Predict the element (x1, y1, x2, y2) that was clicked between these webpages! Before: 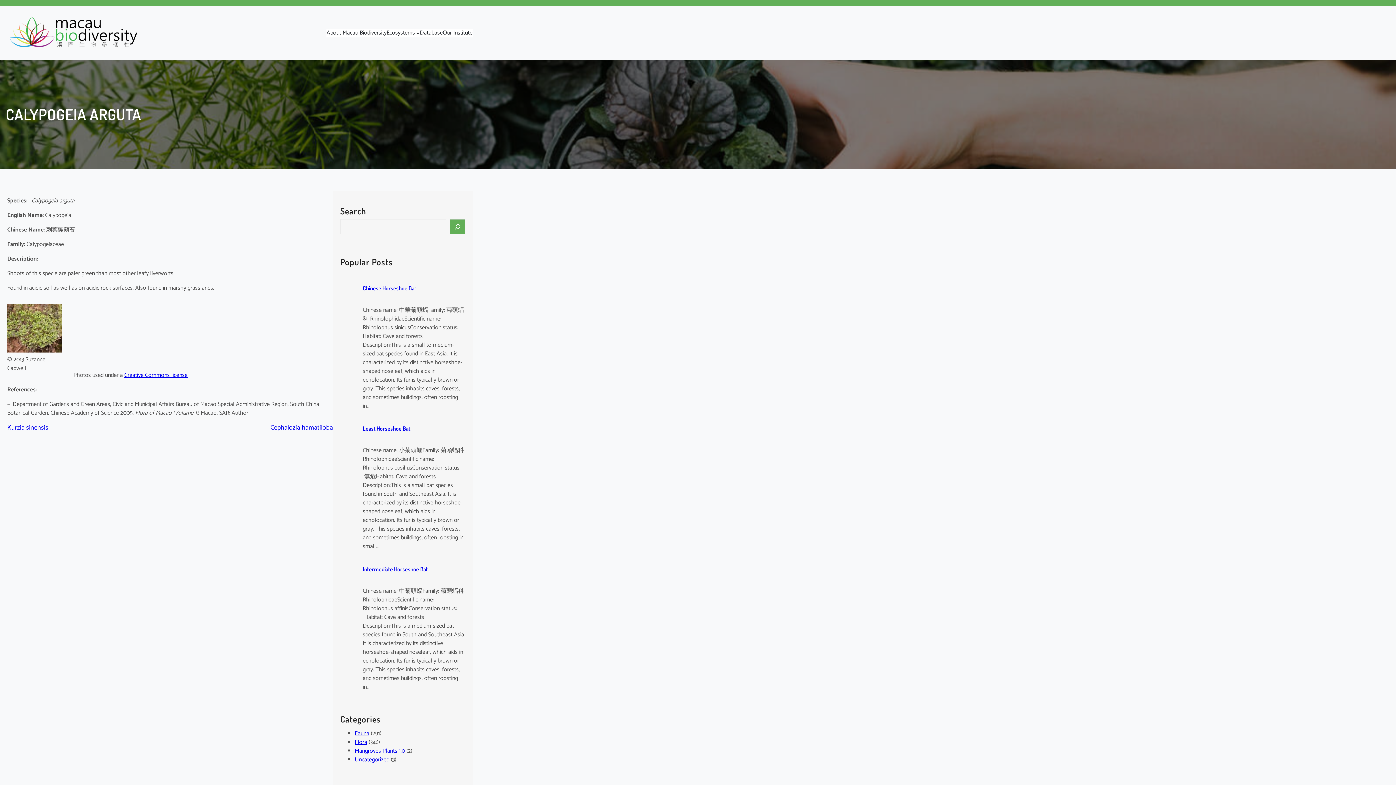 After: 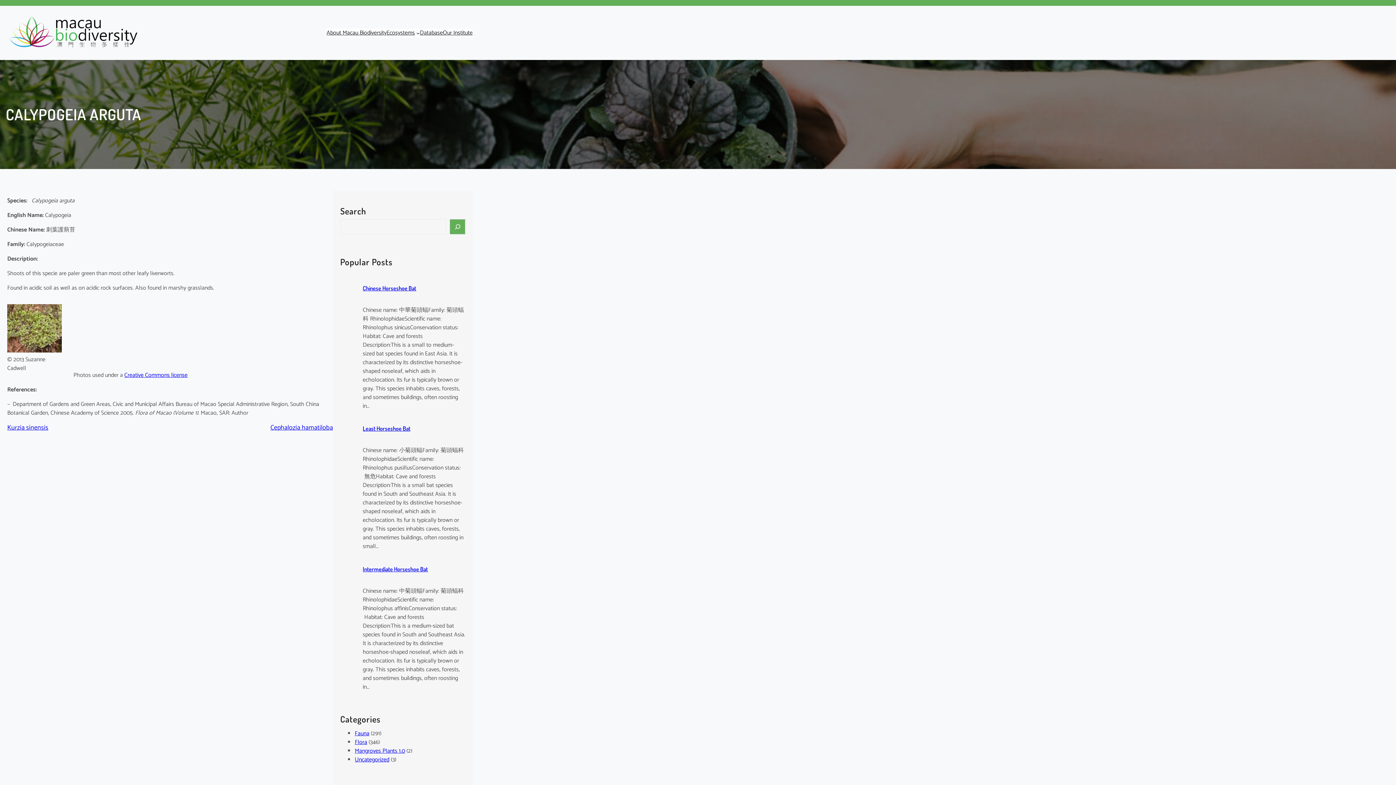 Action: label: Creative Commons license bbox: (124, 370, 187, 380)